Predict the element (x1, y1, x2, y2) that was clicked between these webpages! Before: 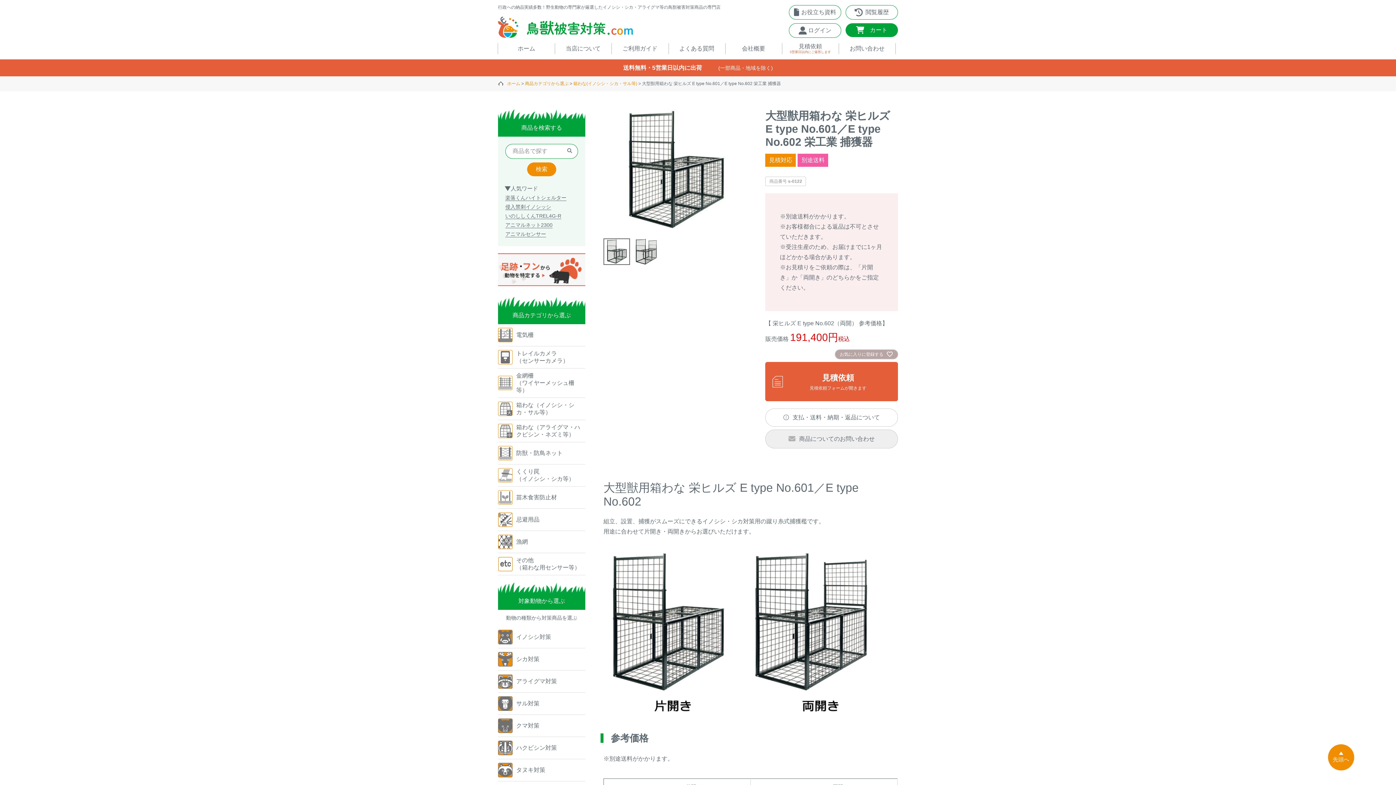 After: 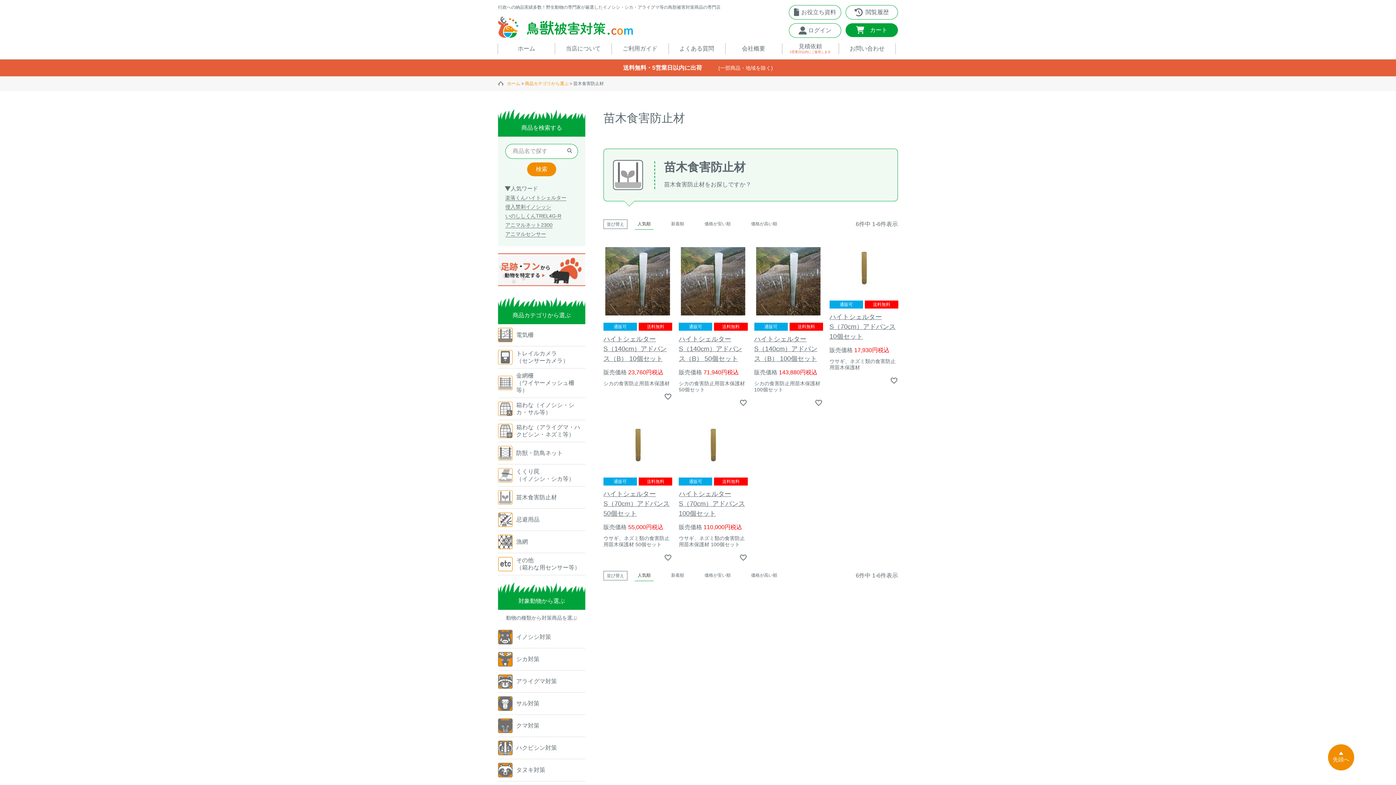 Action: bbox: (516, 494, 585, 501) label: 苗木食害防止材